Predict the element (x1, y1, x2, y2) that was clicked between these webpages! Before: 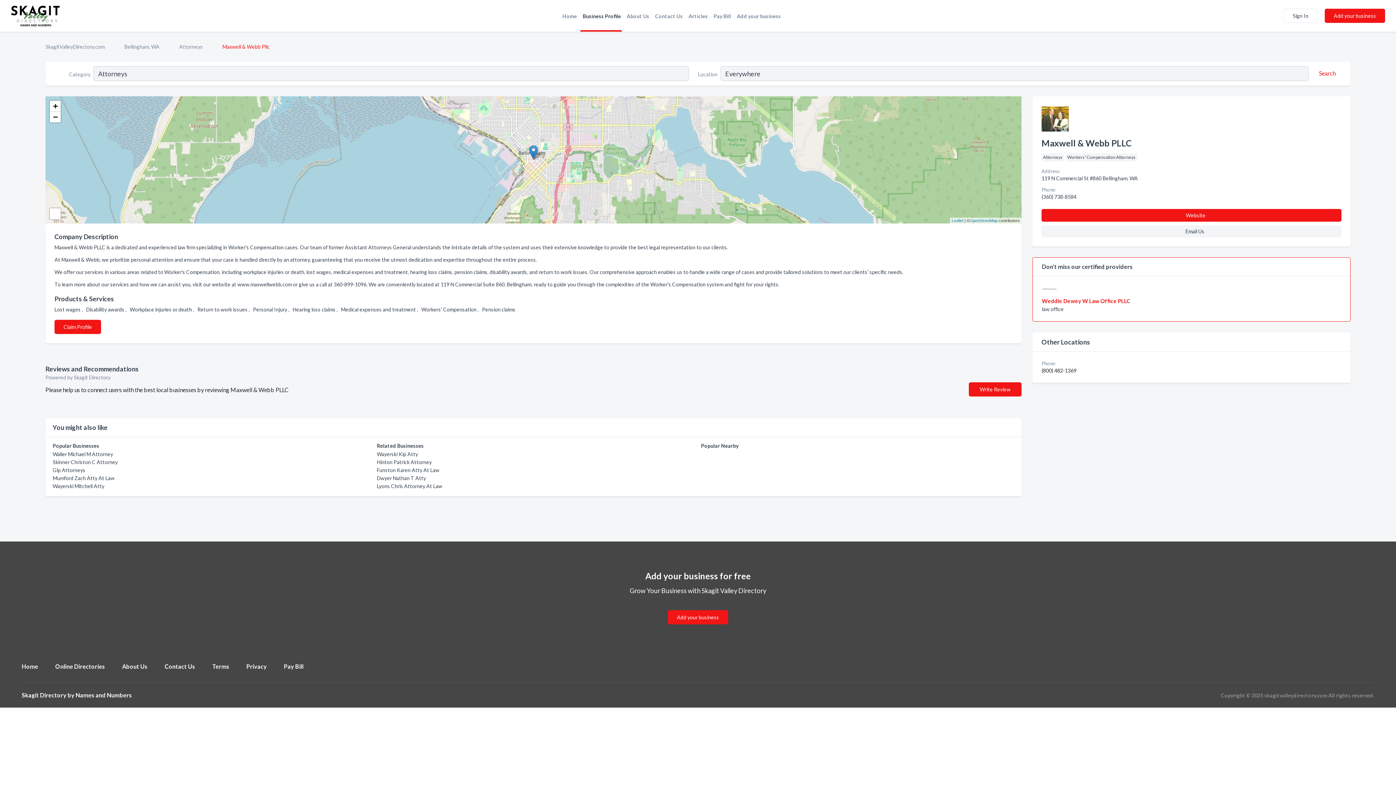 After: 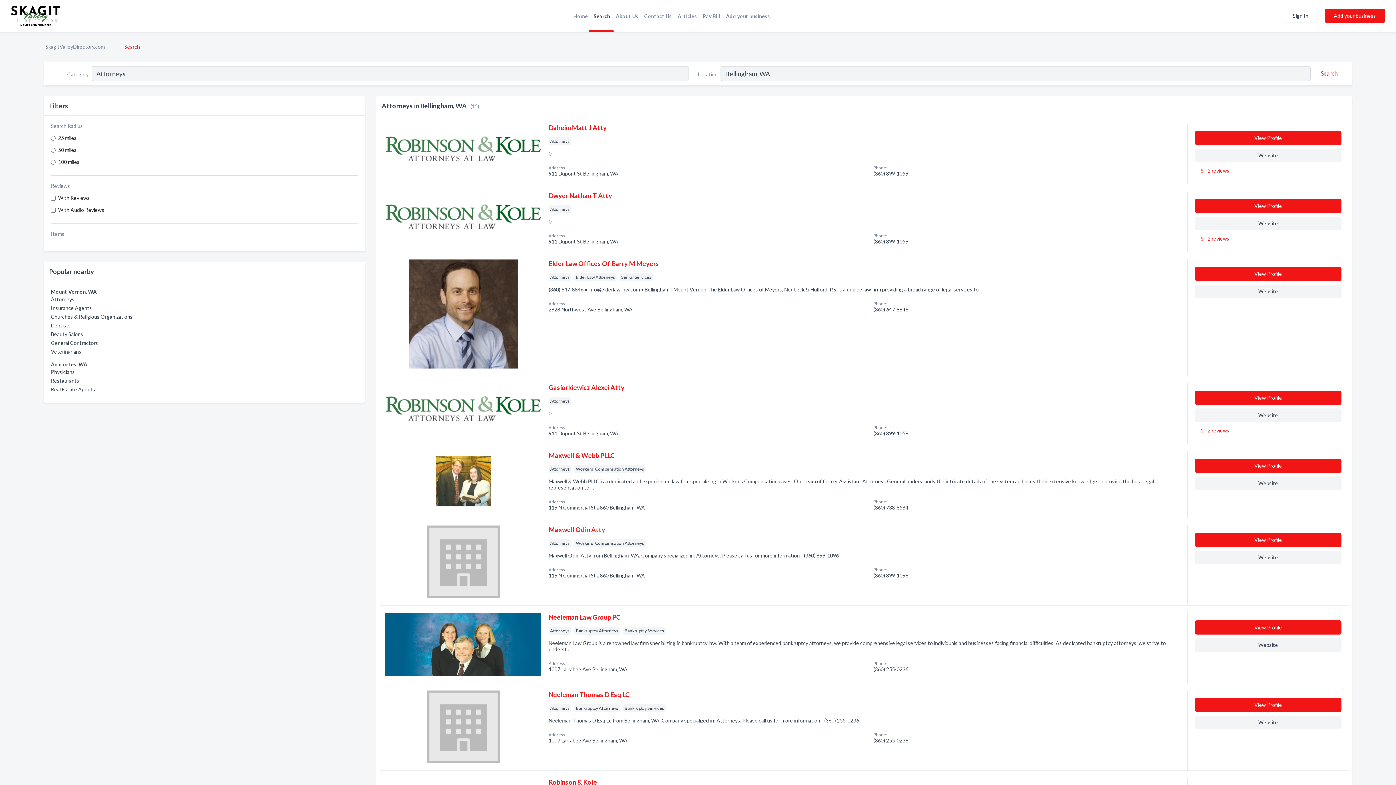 Action: bbox: (1041, 153, 1065, 160) label: Attorneys